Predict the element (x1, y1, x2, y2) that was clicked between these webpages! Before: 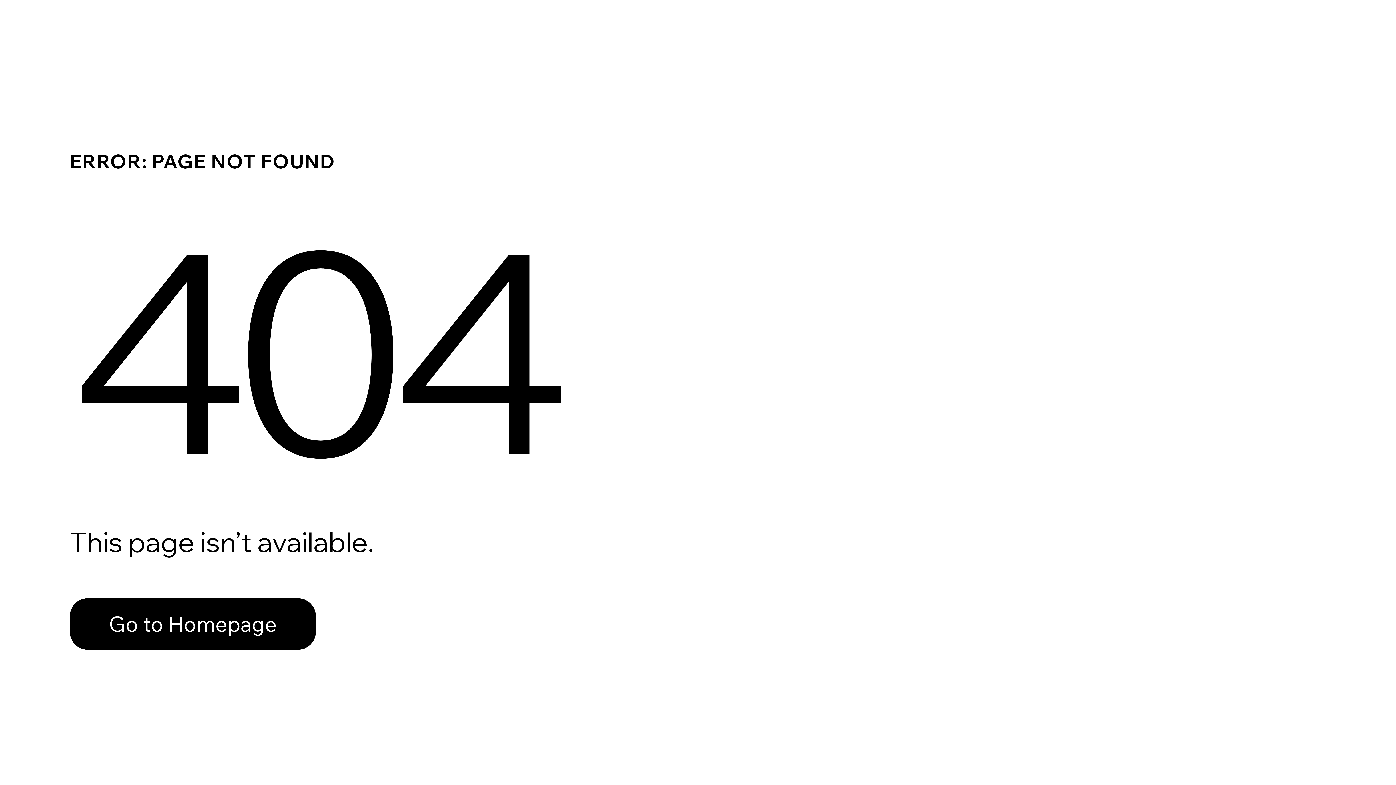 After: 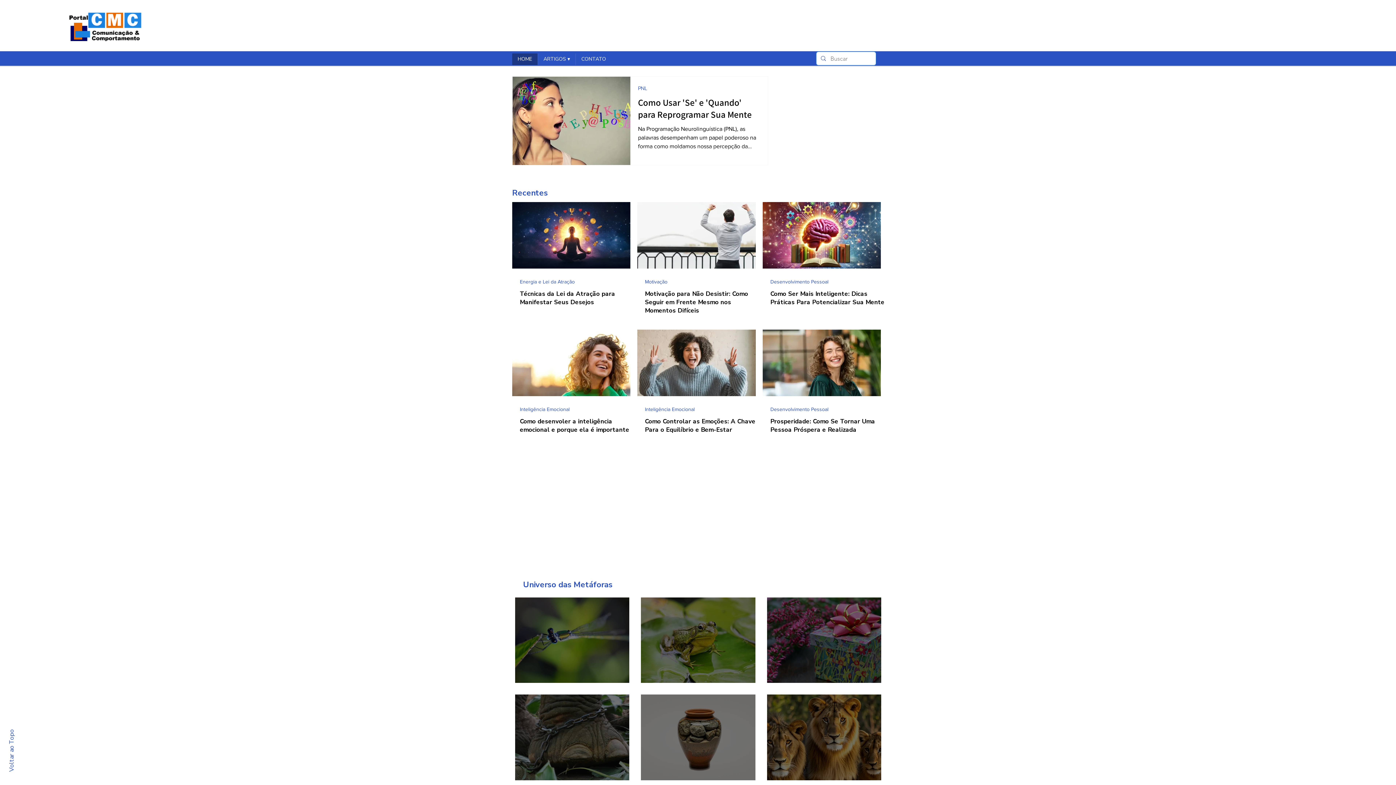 Action: label: Go to Homepage bbox: (69, 582, 768, 659)